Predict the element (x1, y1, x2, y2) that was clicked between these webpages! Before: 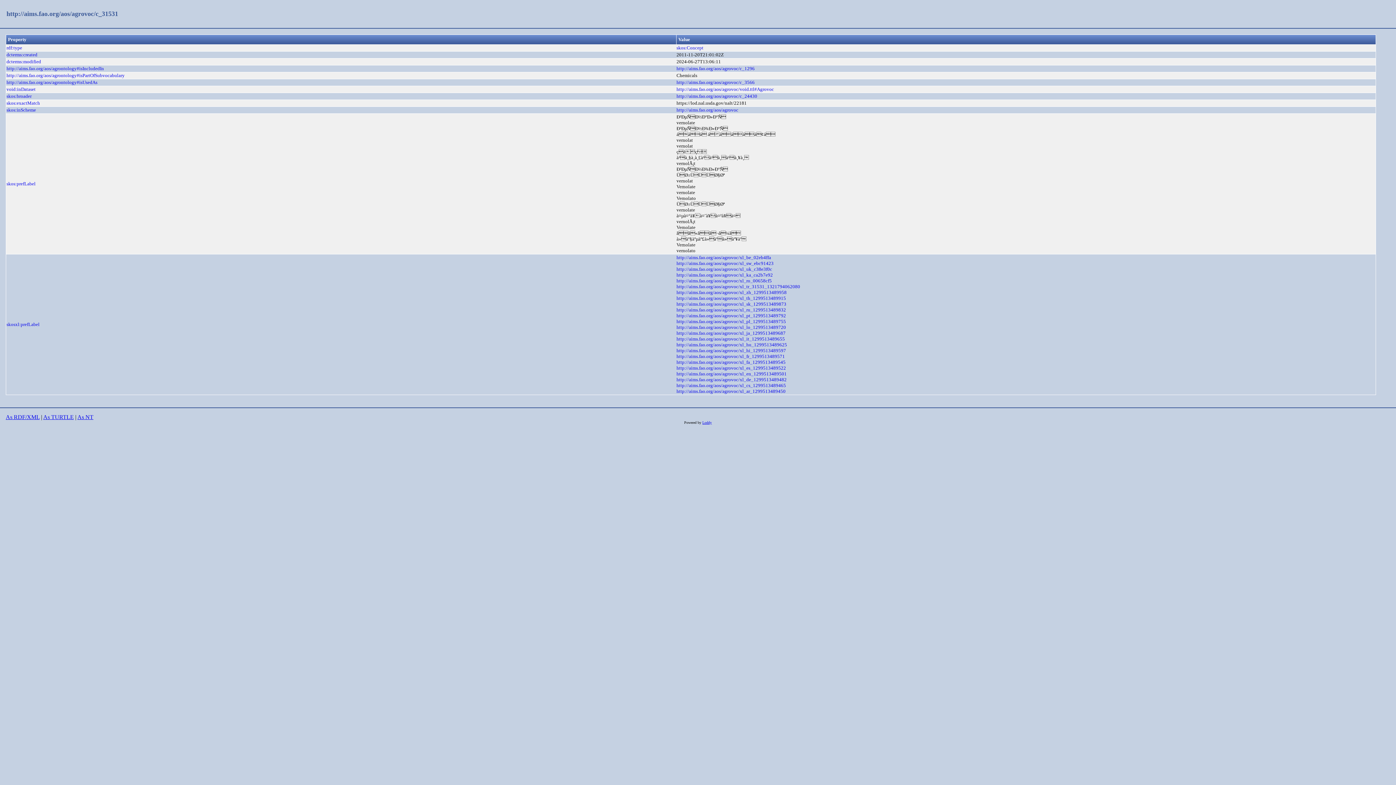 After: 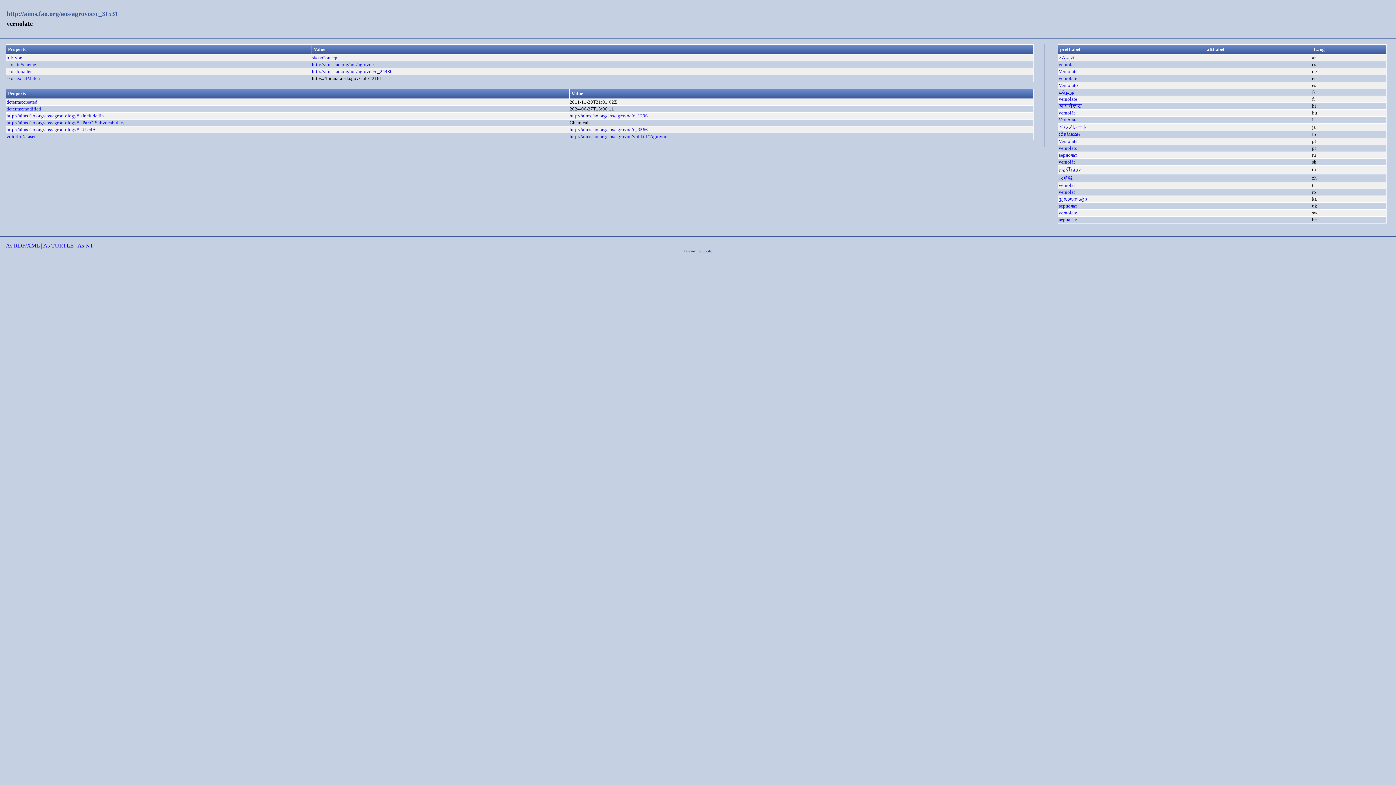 Action: label: http://aims.fao.org/aos/agrovoc/c_31531 bbox: (6, 10, 118, 17)